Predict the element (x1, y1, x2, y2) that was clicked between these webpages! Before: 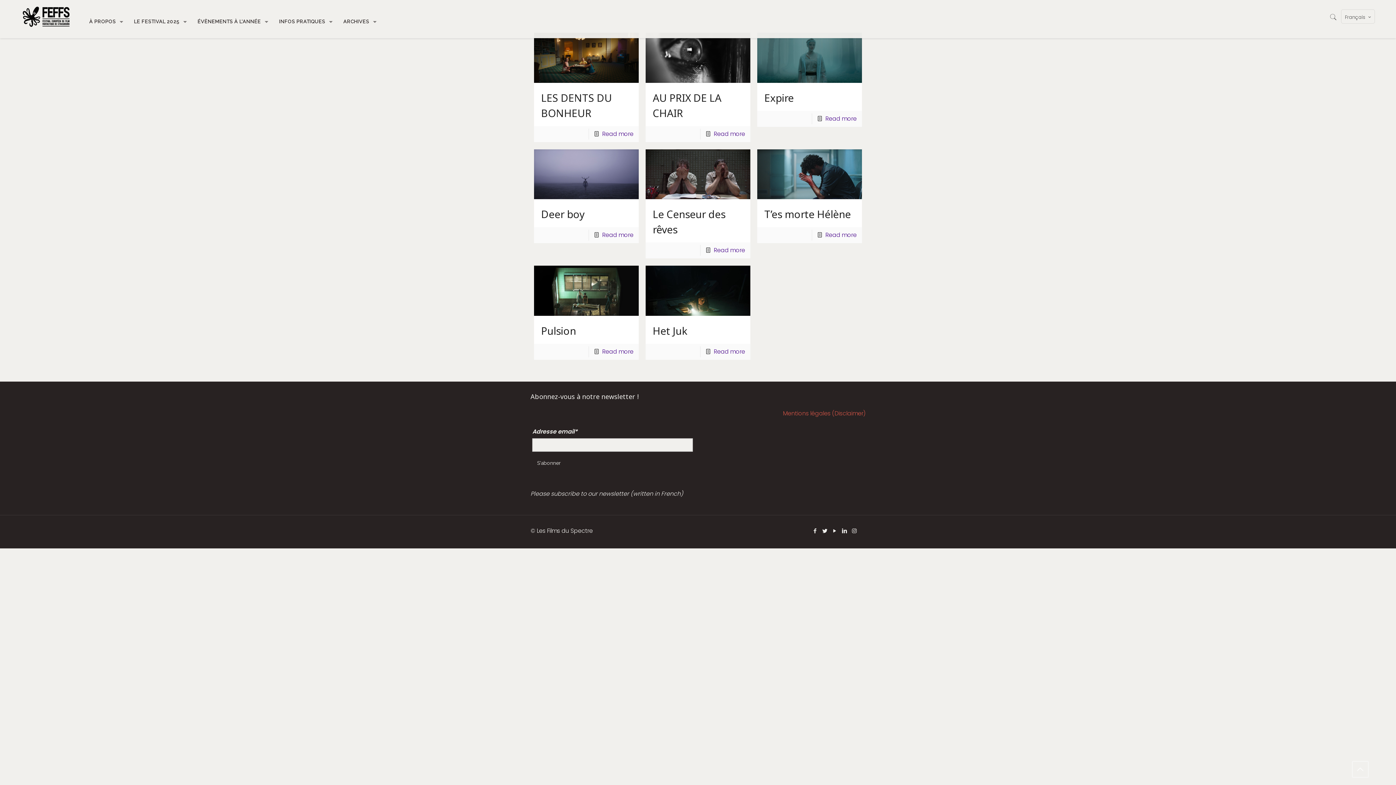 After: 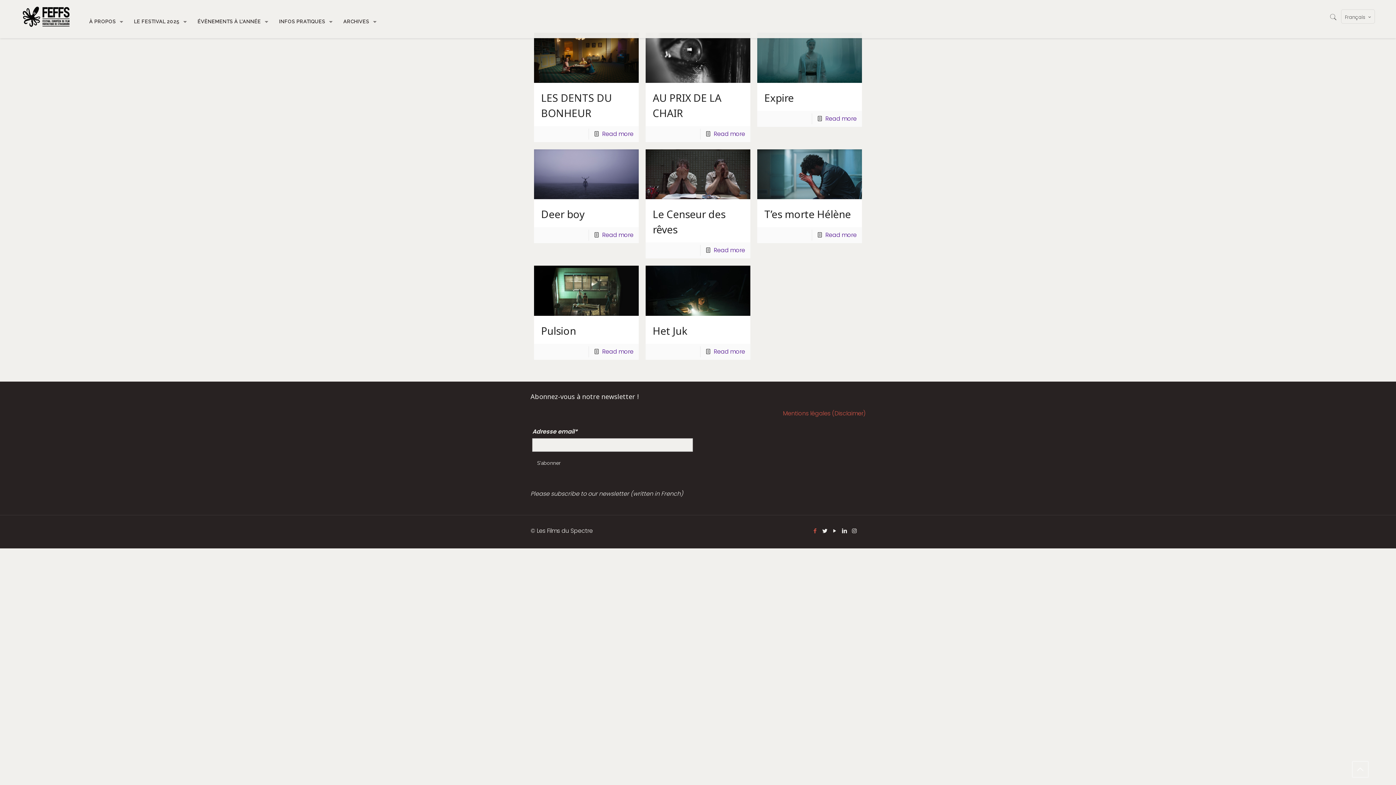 Action: bbox: (811, 527, 819, 534)